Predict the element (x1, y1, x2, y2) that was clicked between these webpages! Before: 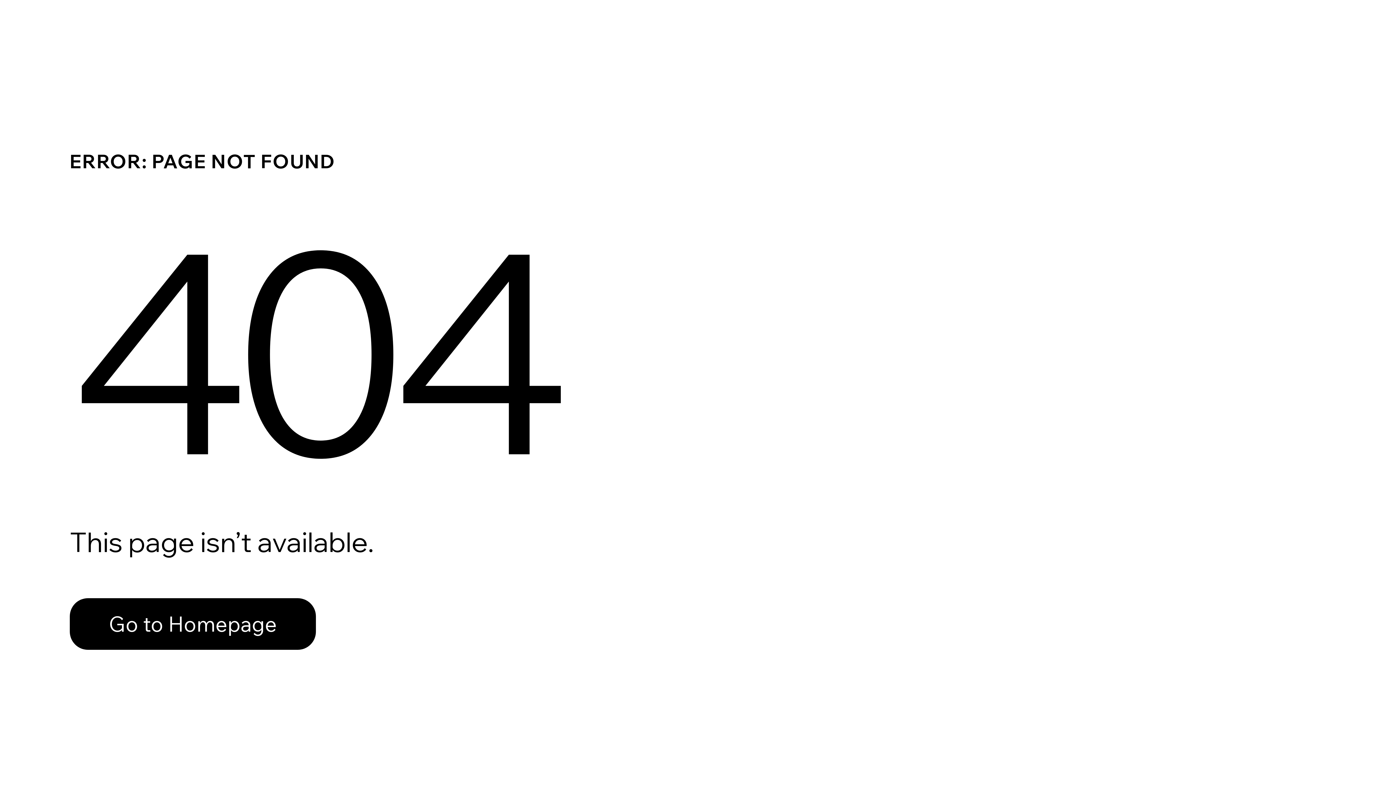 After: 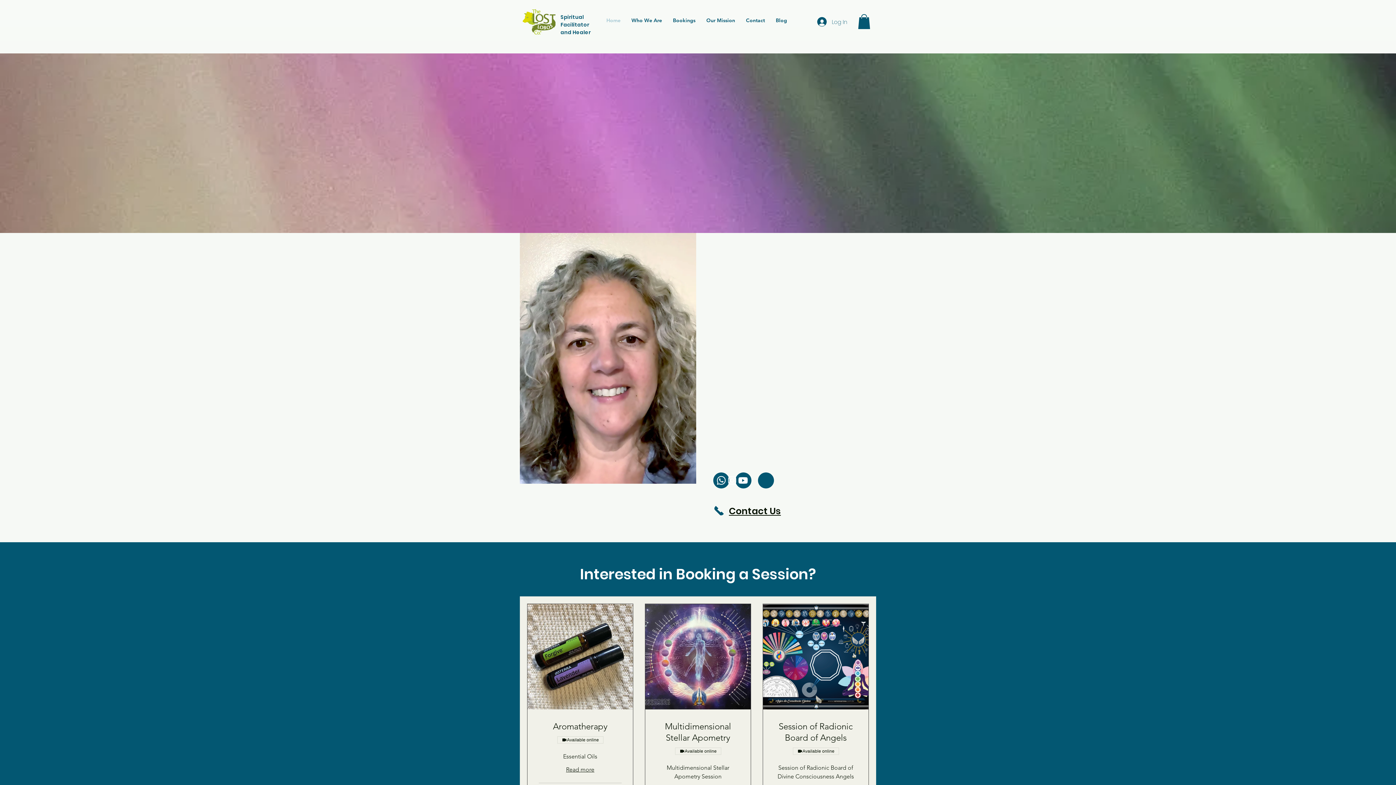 Action: bbox: (69, 582, 768, 659) label: Go to Homepage